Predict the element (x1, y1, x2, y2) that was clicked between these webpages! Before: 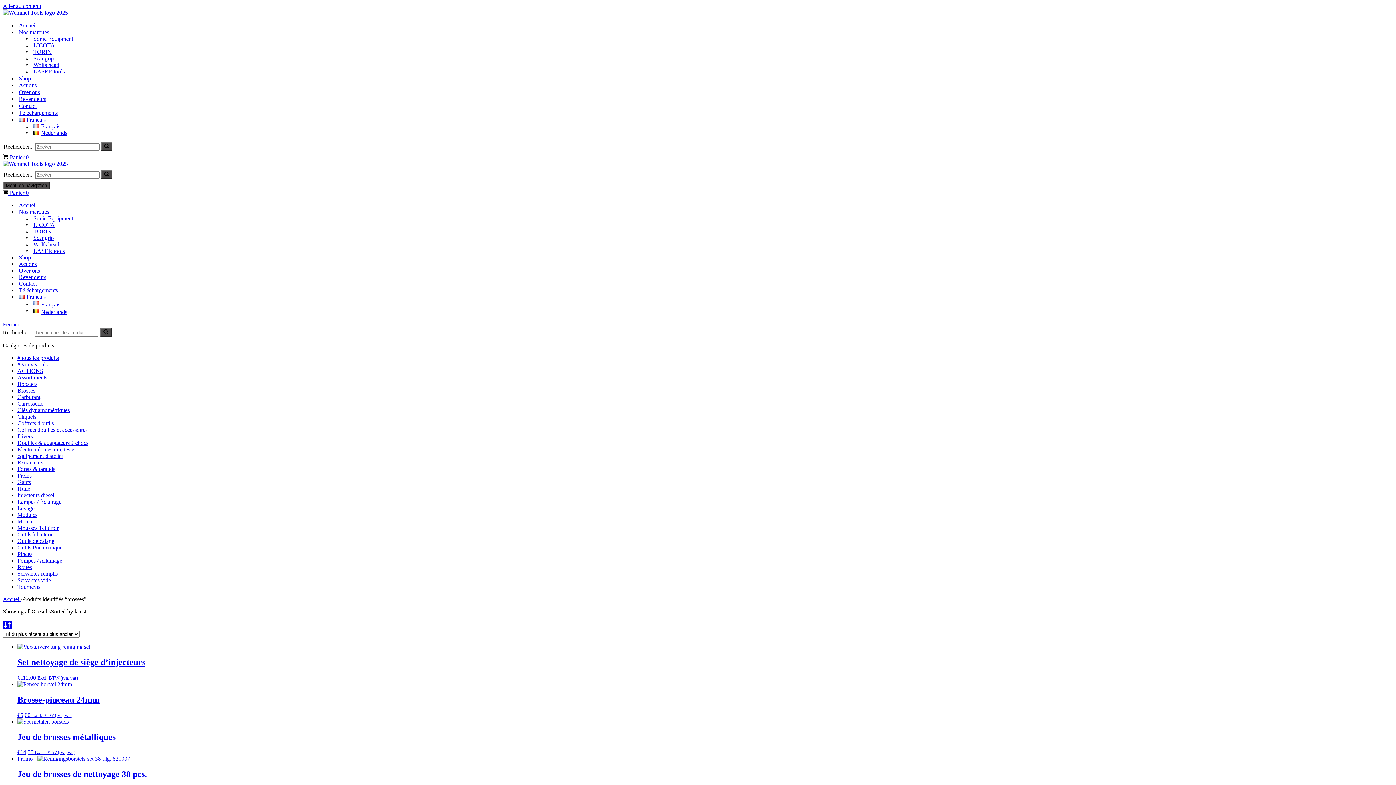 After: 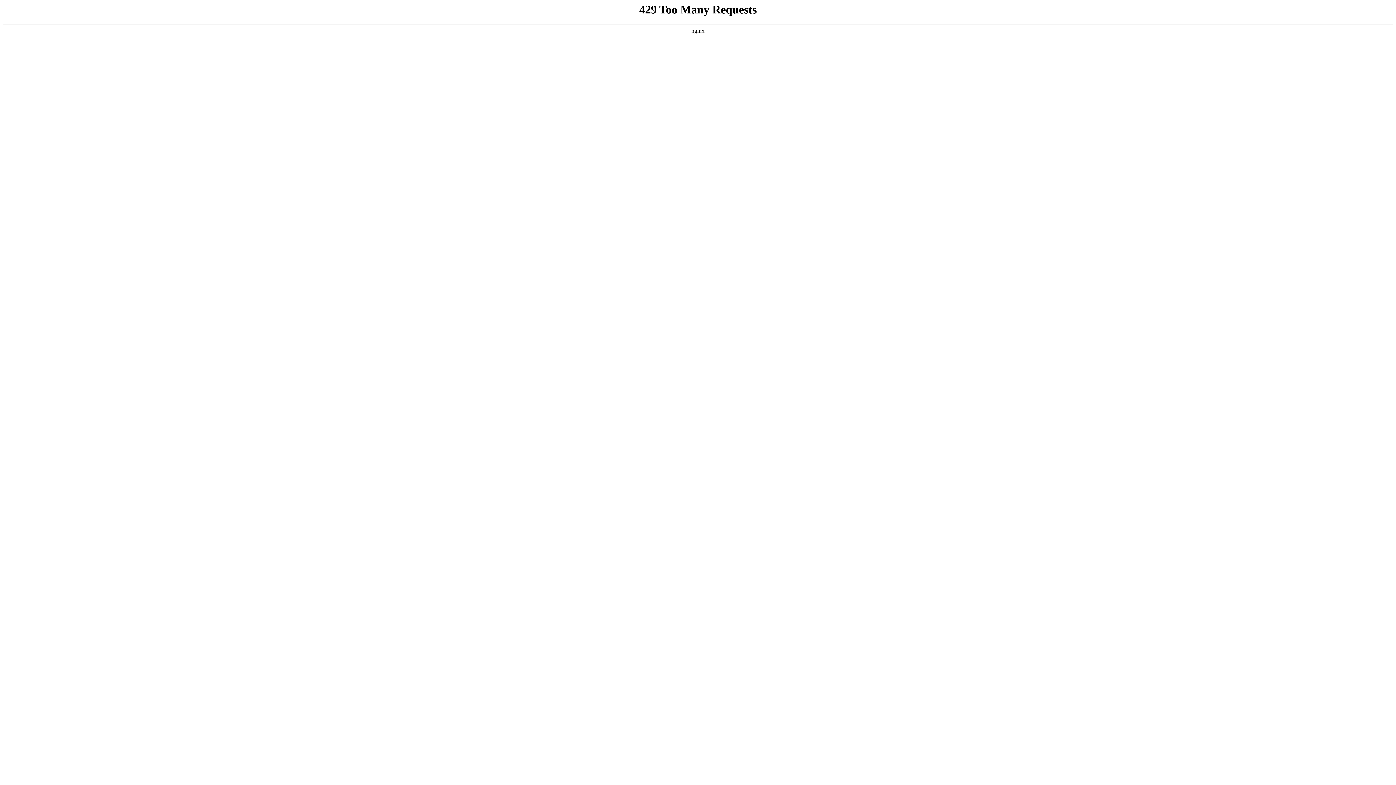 Action: bbox: (33, 123, 60, 129) label: Français